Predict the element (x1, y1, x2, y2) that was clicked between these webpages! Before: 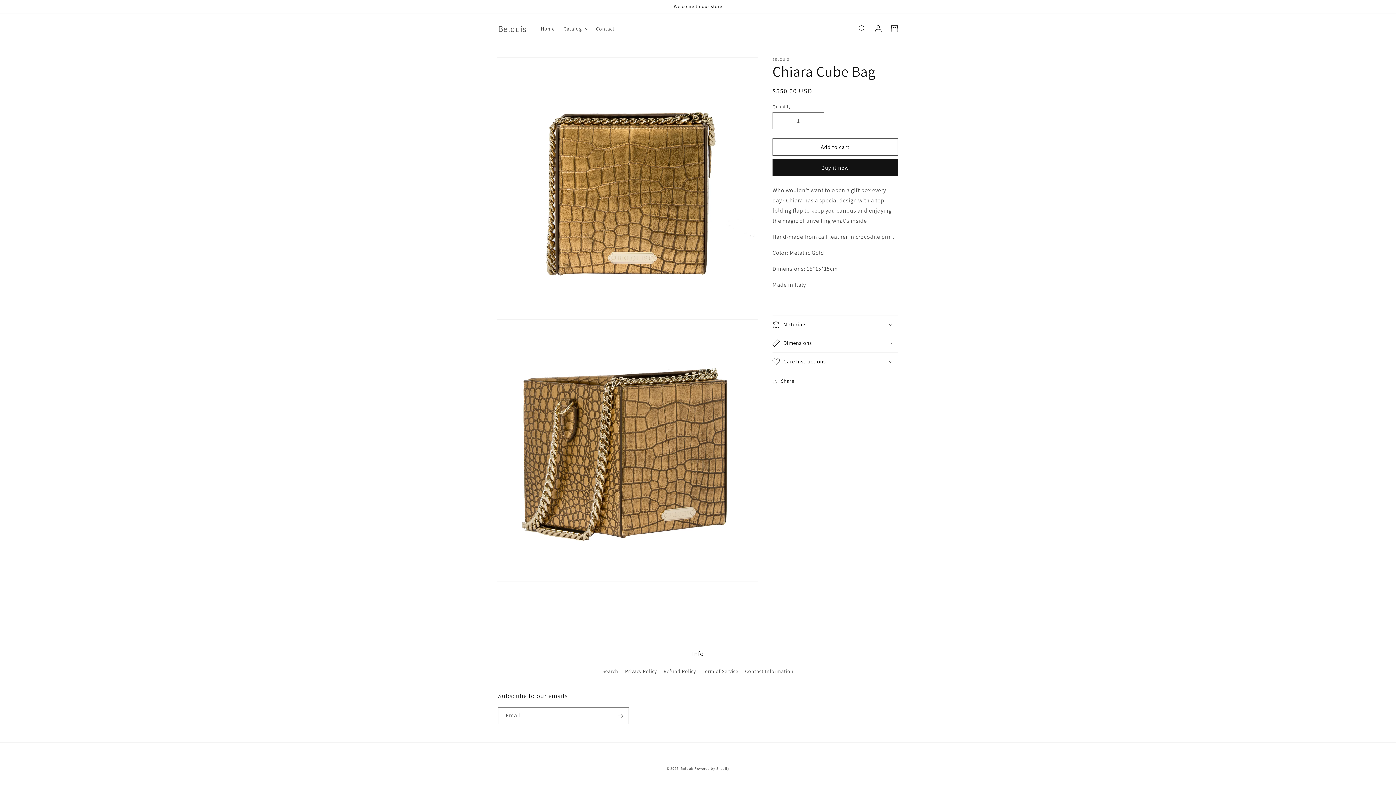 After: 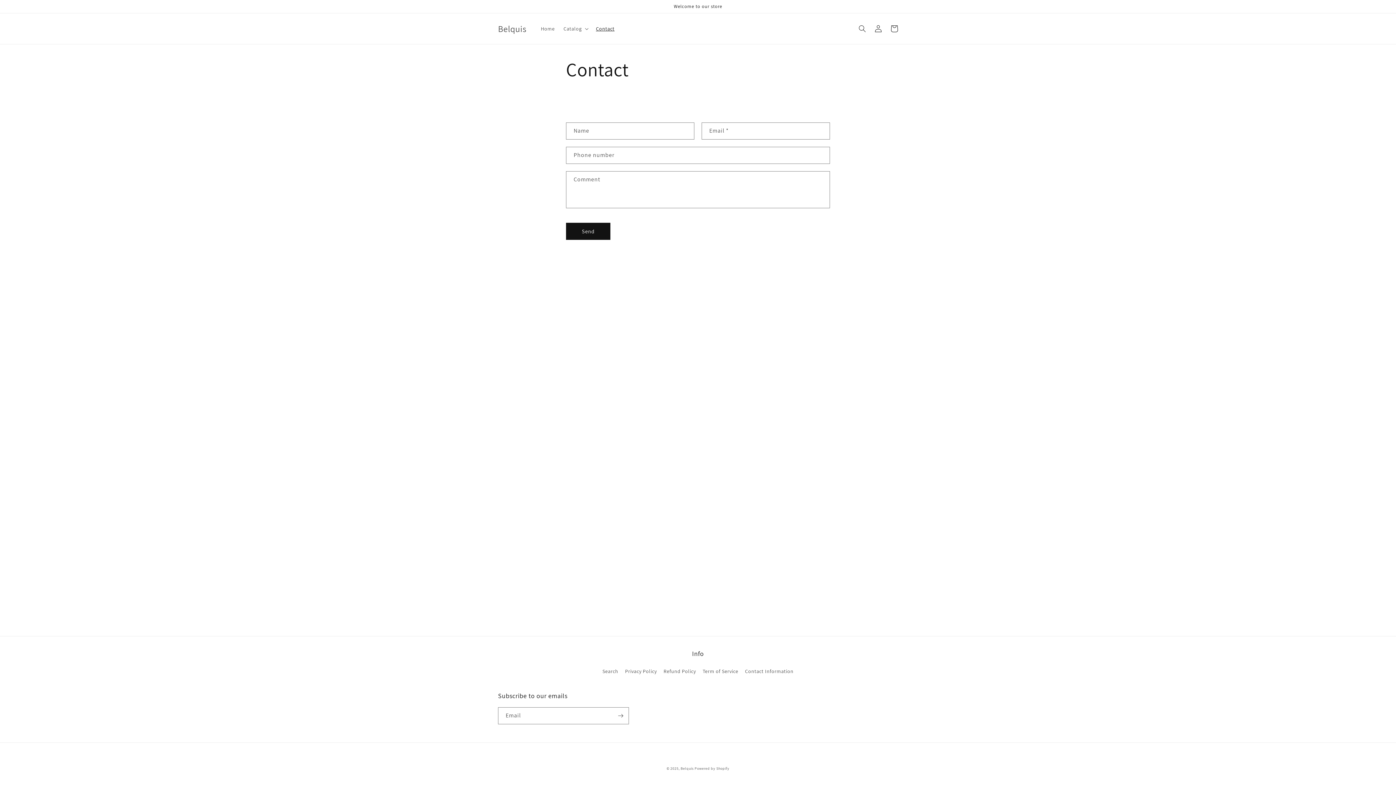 Action: label: Contact bbox: (591, 21, 619, 36)